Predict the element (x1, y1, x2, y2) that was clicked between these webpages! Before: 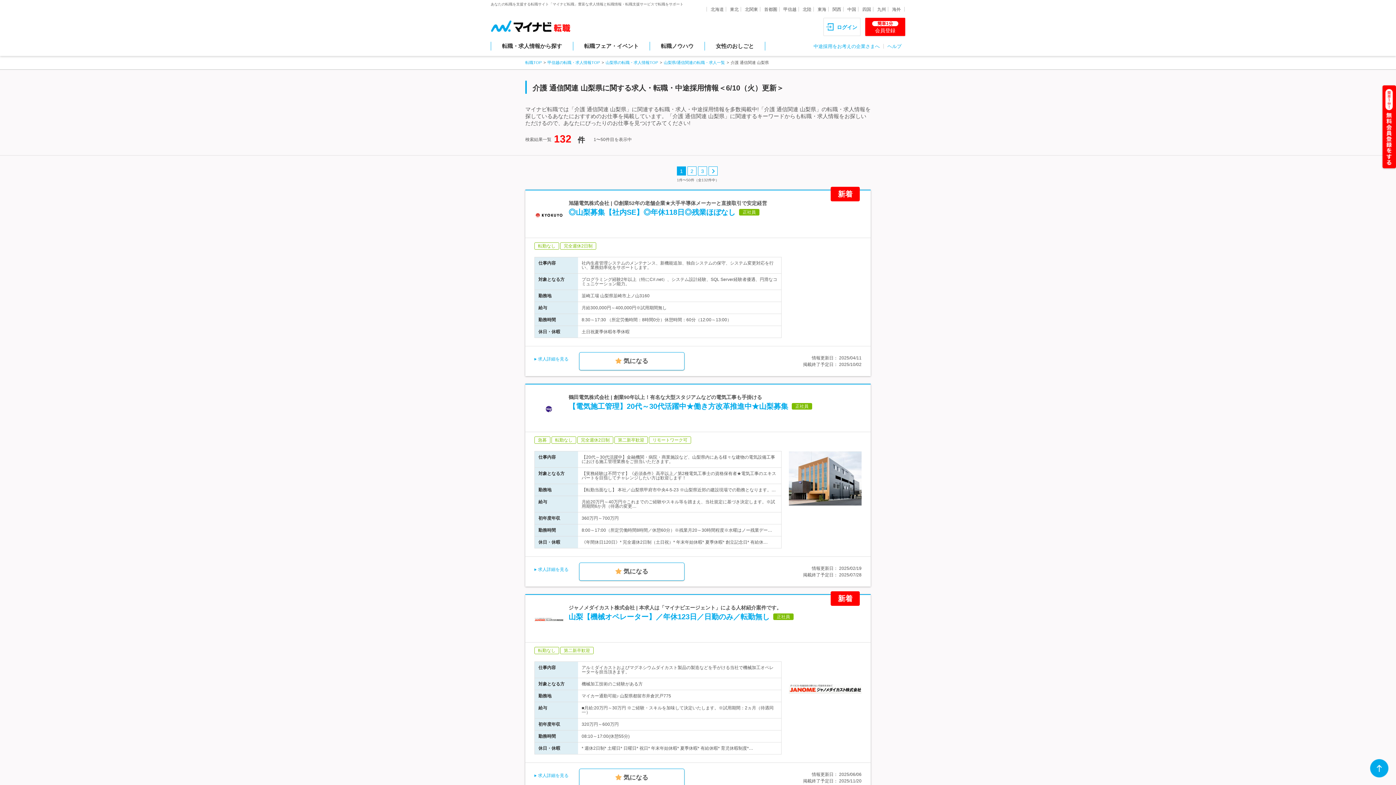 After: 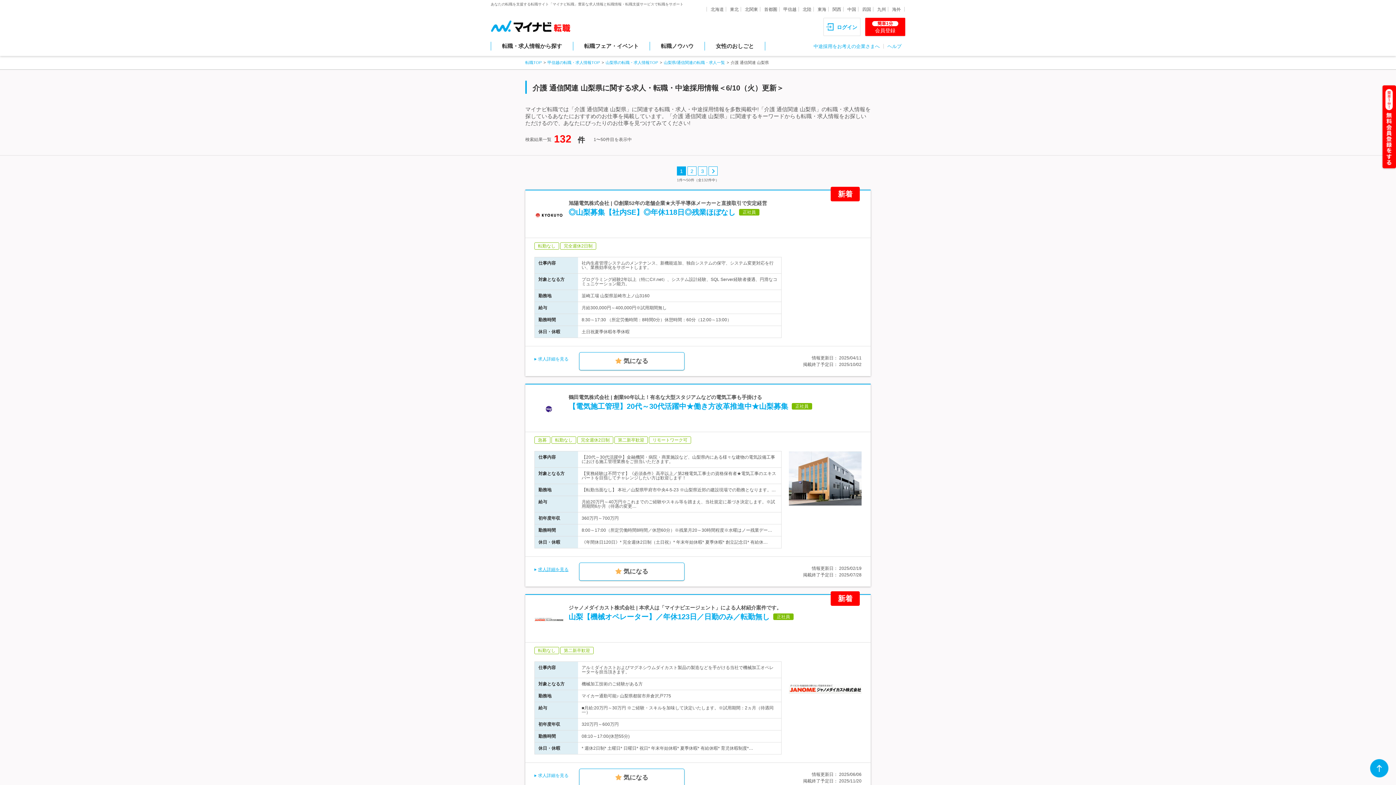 Action: label: 求人詳細を見る bbox: (534, 567, 568, 572)